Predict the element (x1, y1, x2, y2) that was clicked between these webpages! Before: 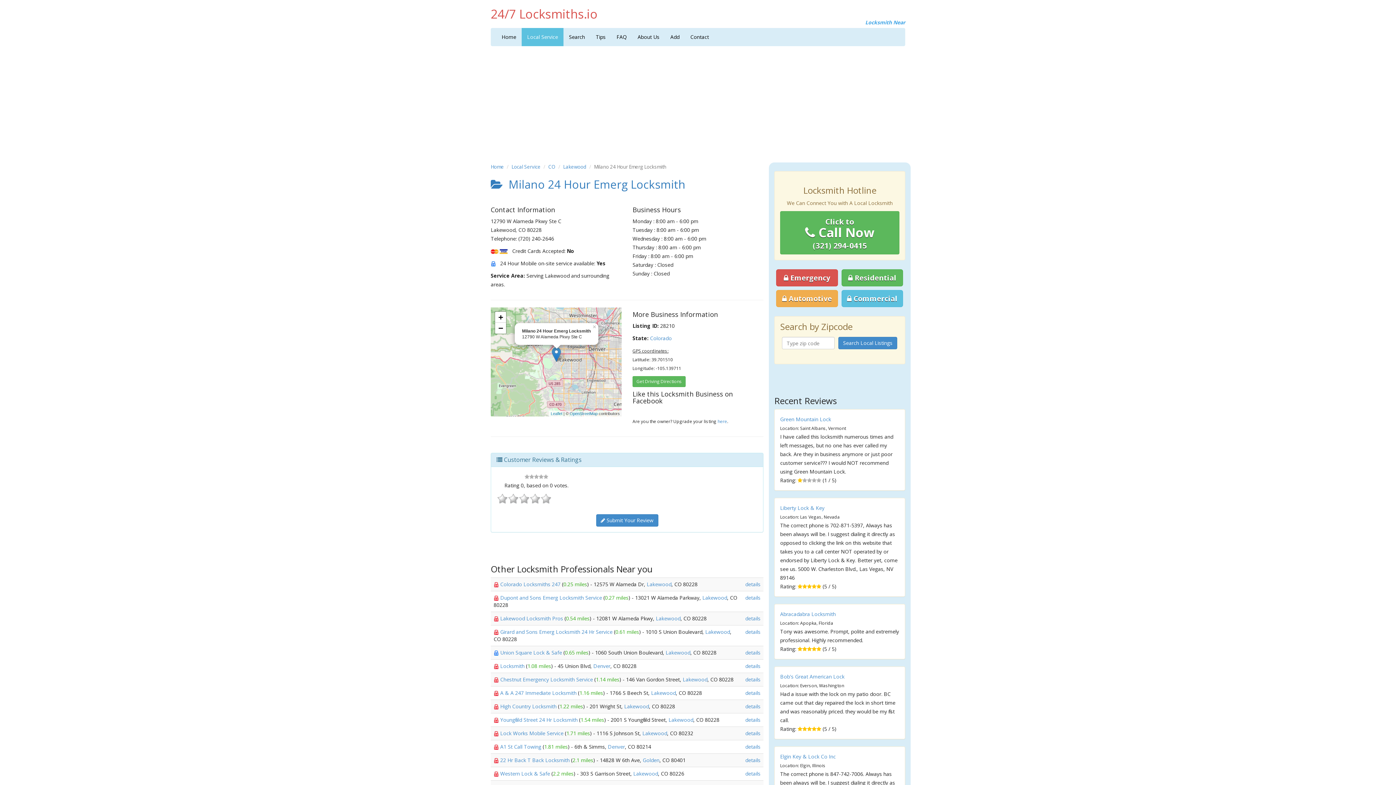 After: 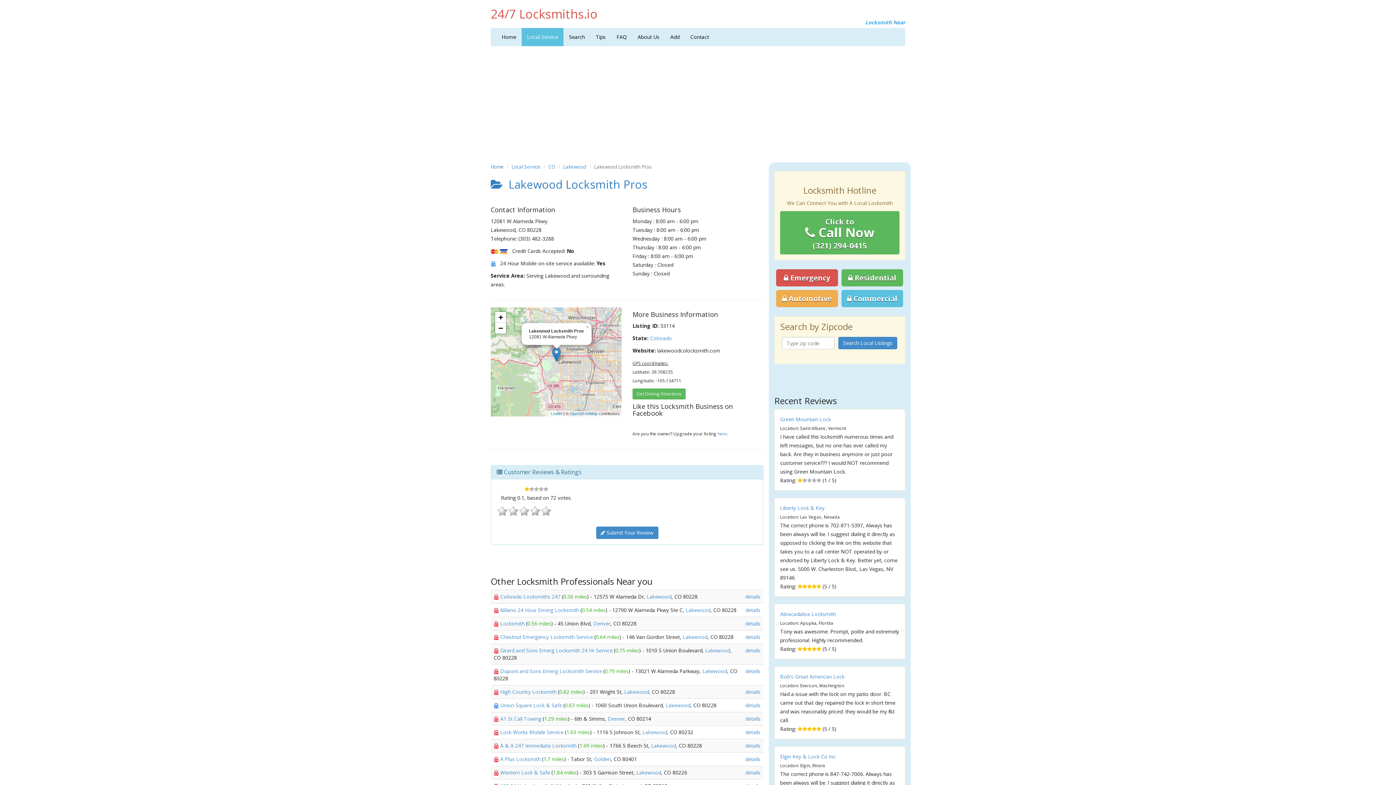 Action: bbox: (745, 615, 760, 622) label: details